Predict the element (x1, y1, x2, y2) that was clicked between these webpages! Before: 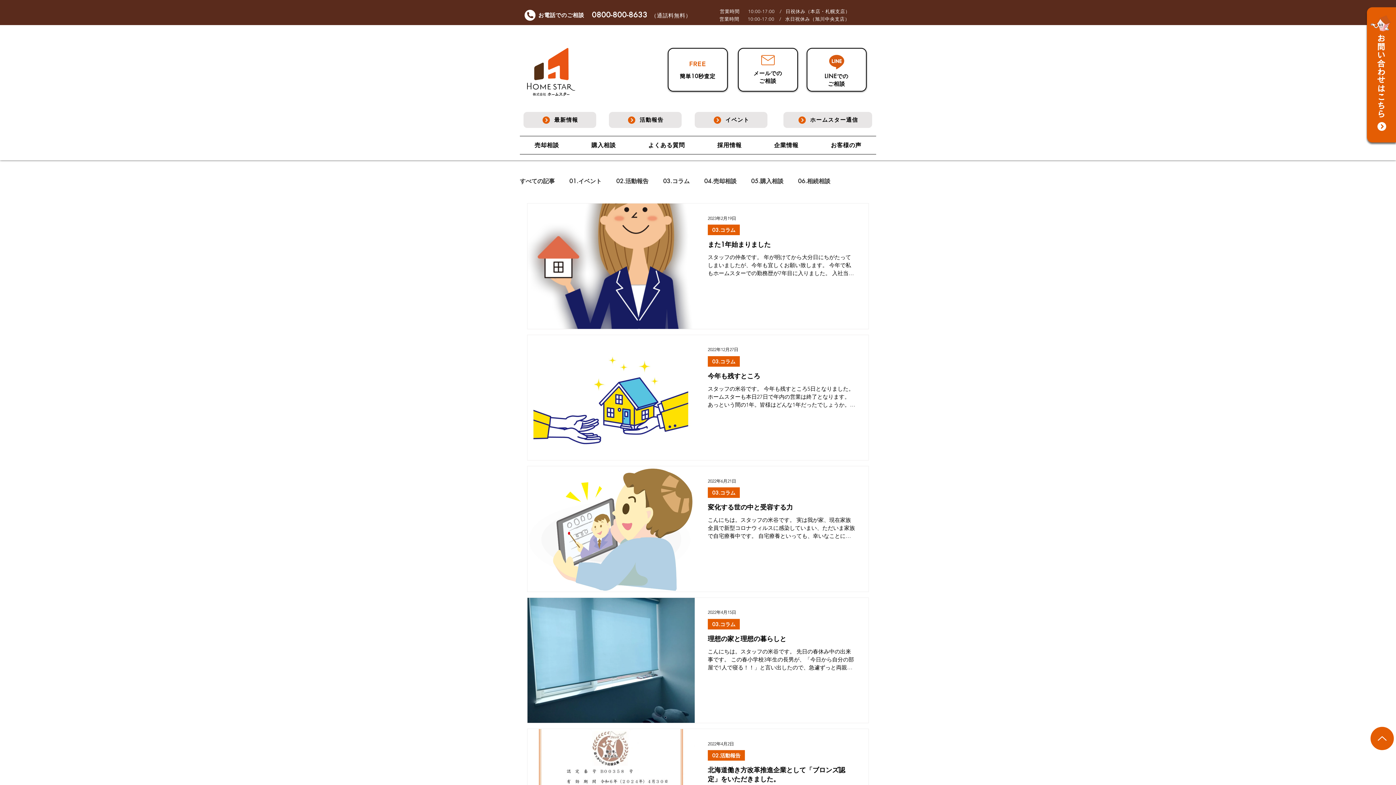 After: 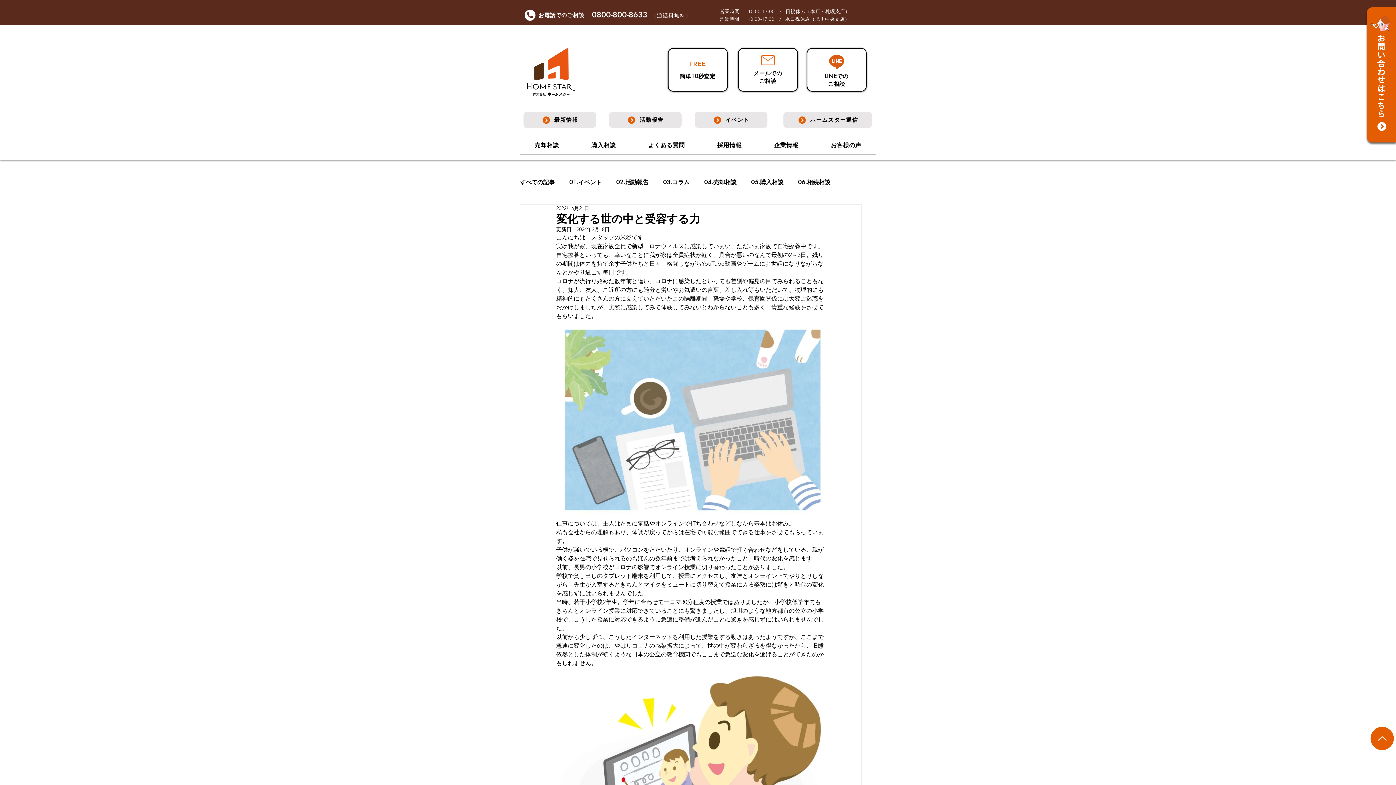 Action: label: 変化する世の中と受容する力 bbox: (708, 502, 855, 516)